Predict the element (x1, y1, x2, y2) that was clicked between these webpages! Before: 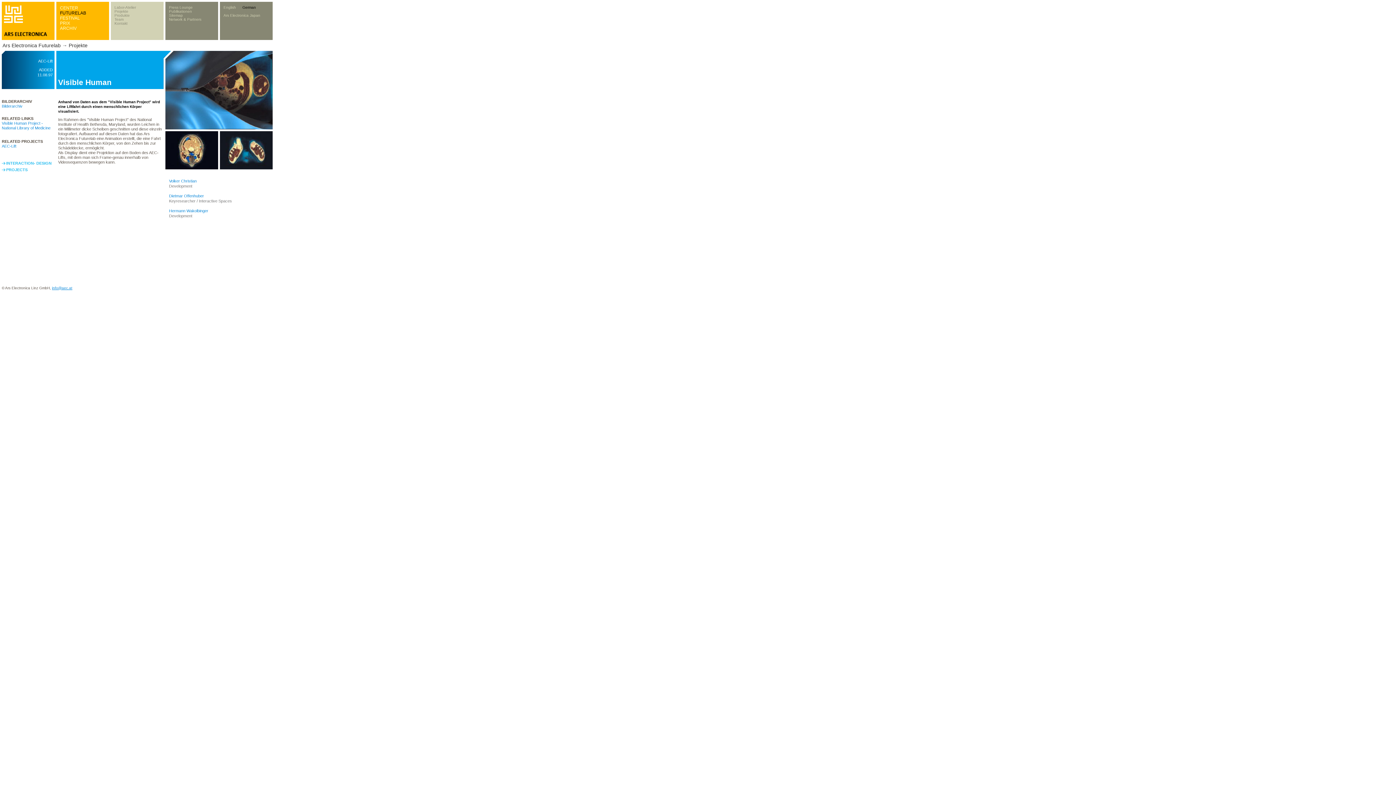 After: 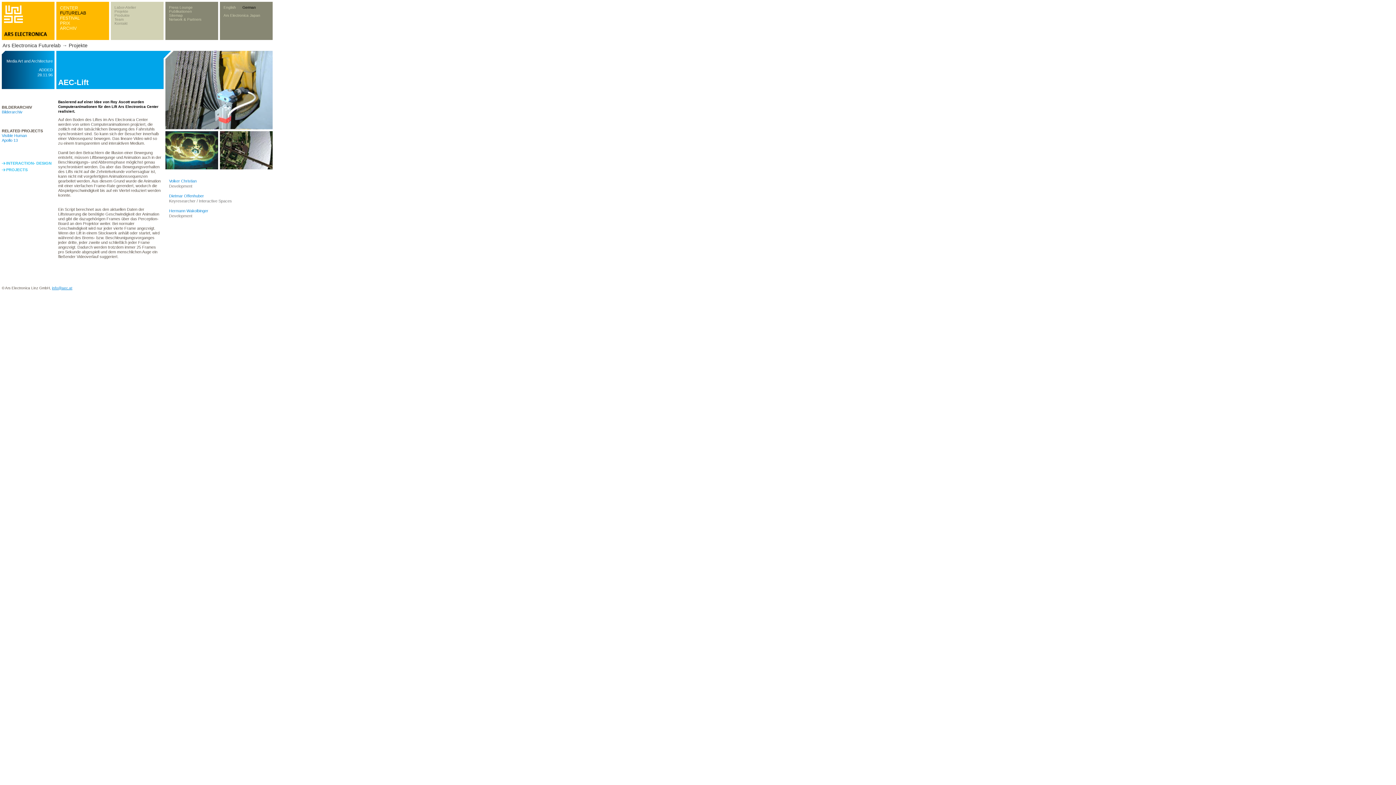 Action: label: AEC-Lift bbox: (1, 144, 16, 148)